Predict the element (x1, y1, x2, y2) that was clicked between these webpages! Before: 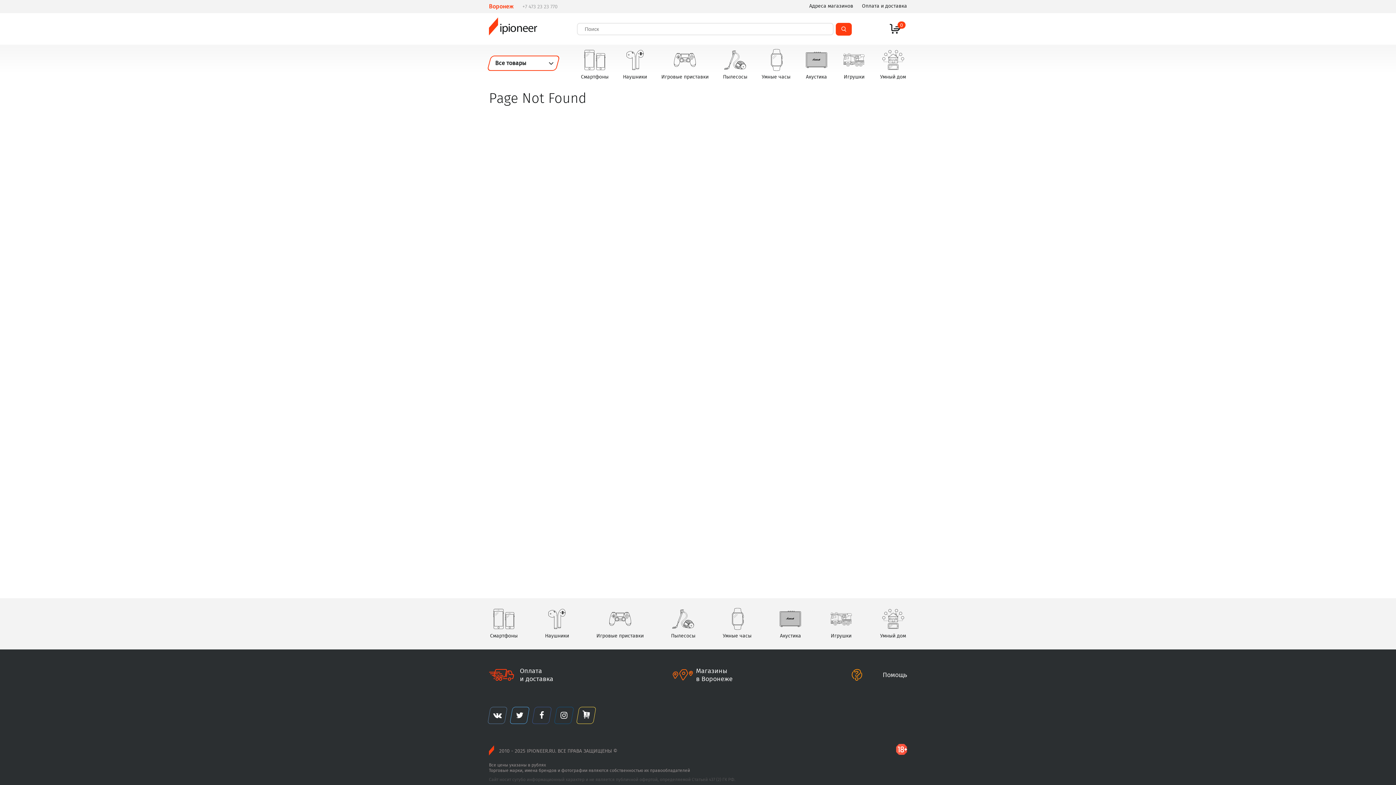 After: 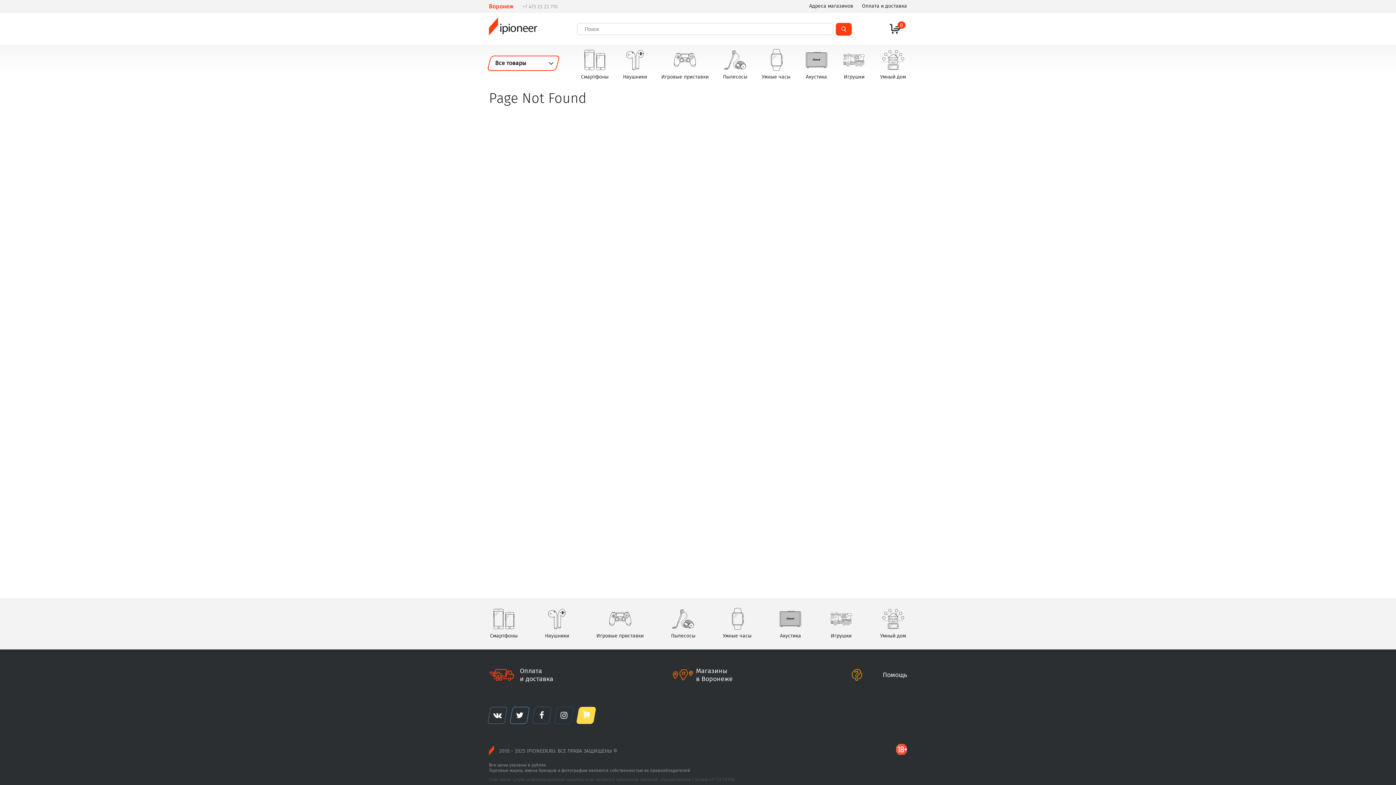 Action: bbox: (577, 707, 594, 724)